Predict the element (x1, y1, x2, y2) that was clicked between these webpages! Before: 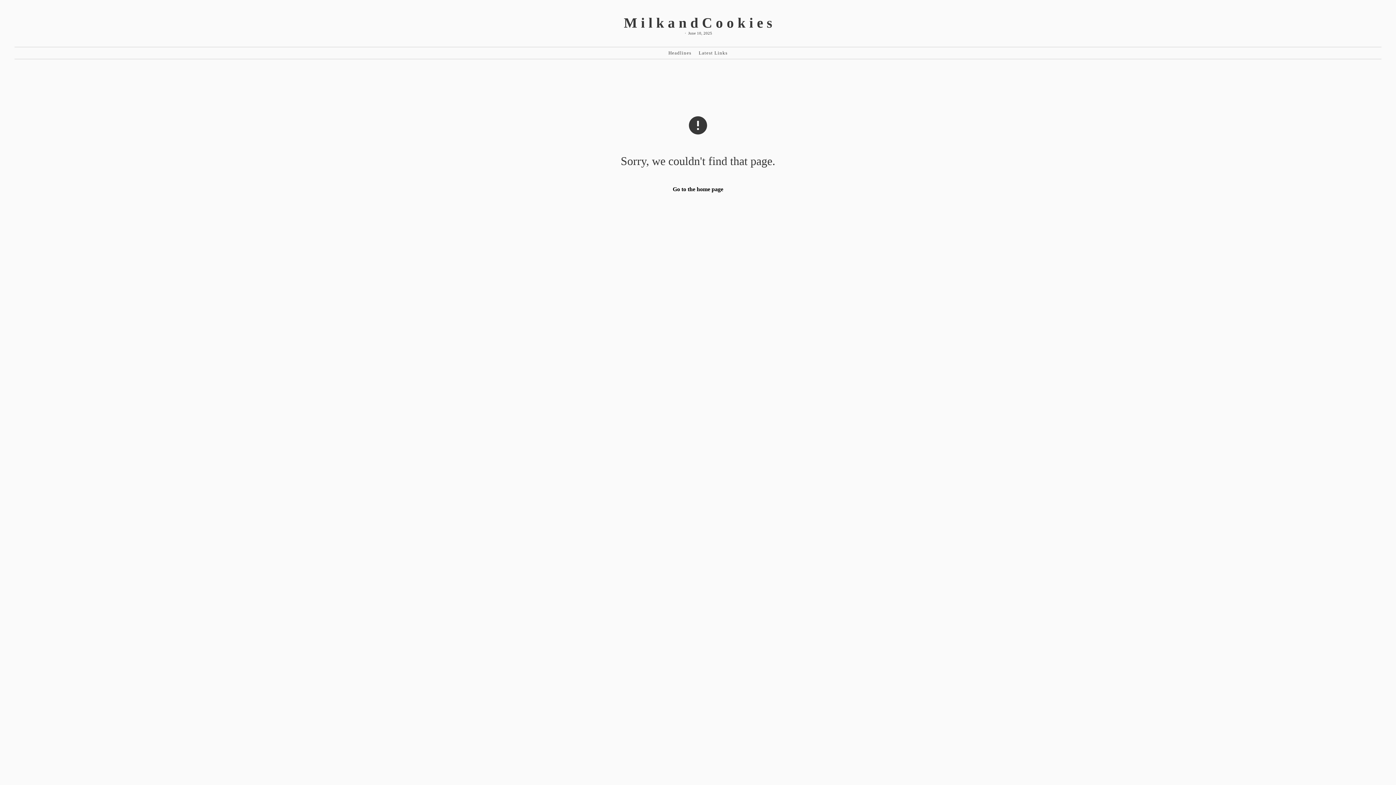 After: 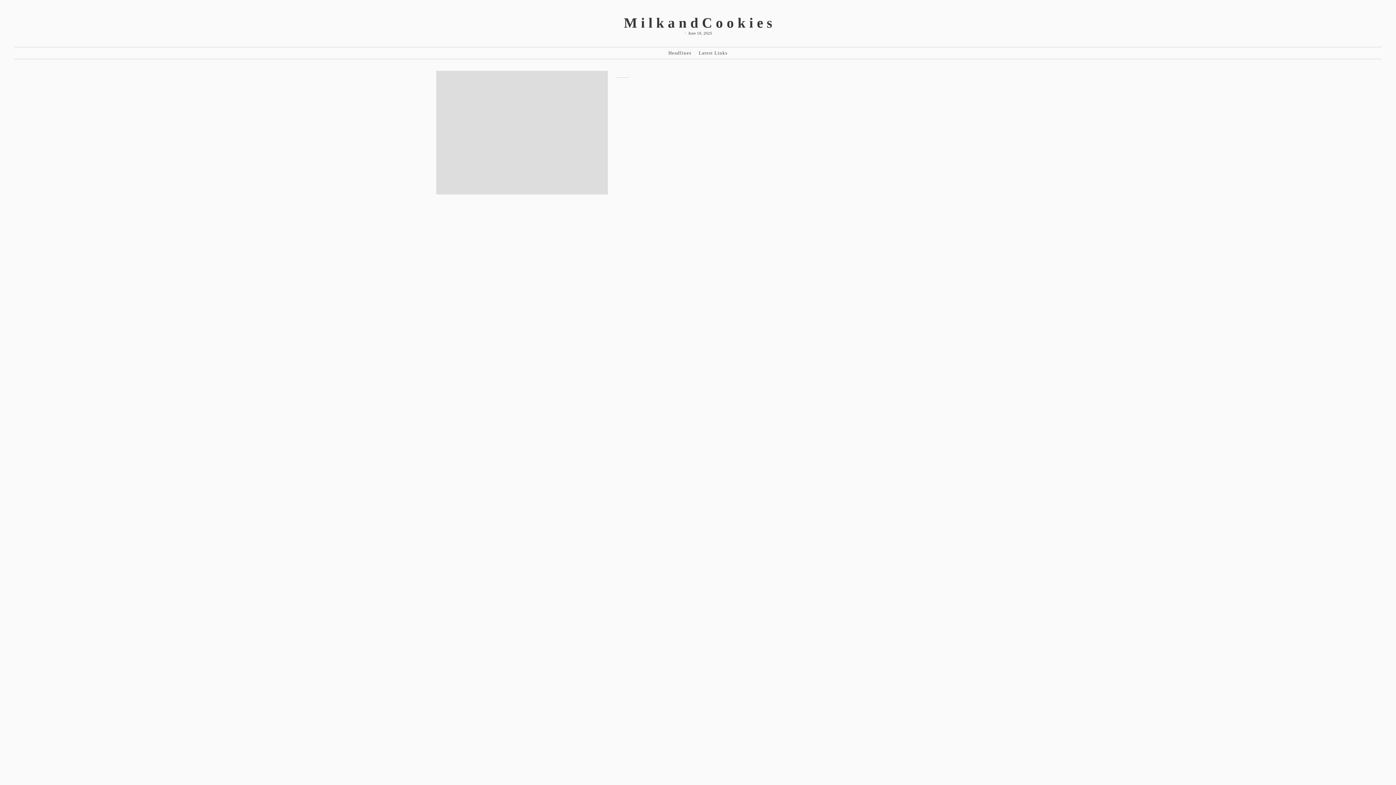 Action: bbox: (624, 14, 776, 30) label: MilkandCookies Home